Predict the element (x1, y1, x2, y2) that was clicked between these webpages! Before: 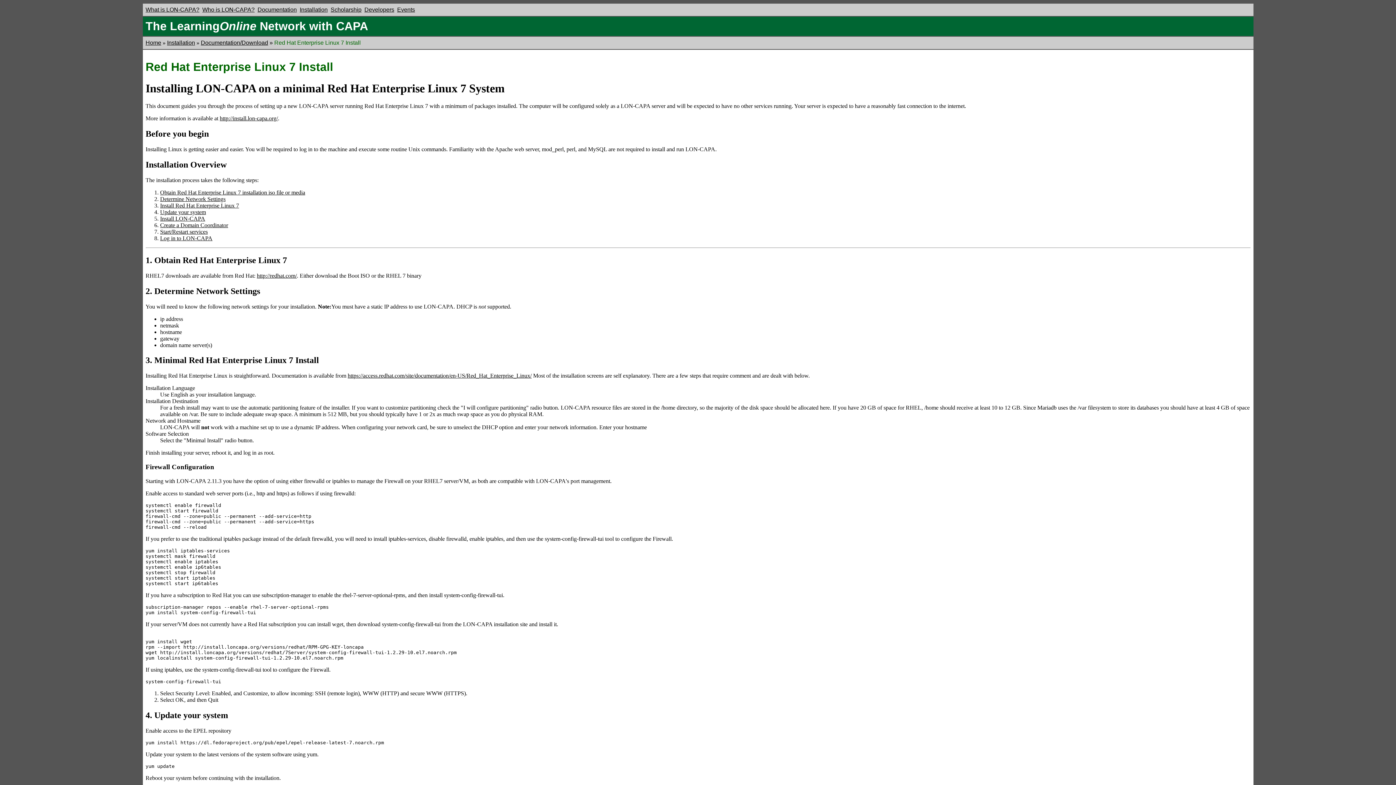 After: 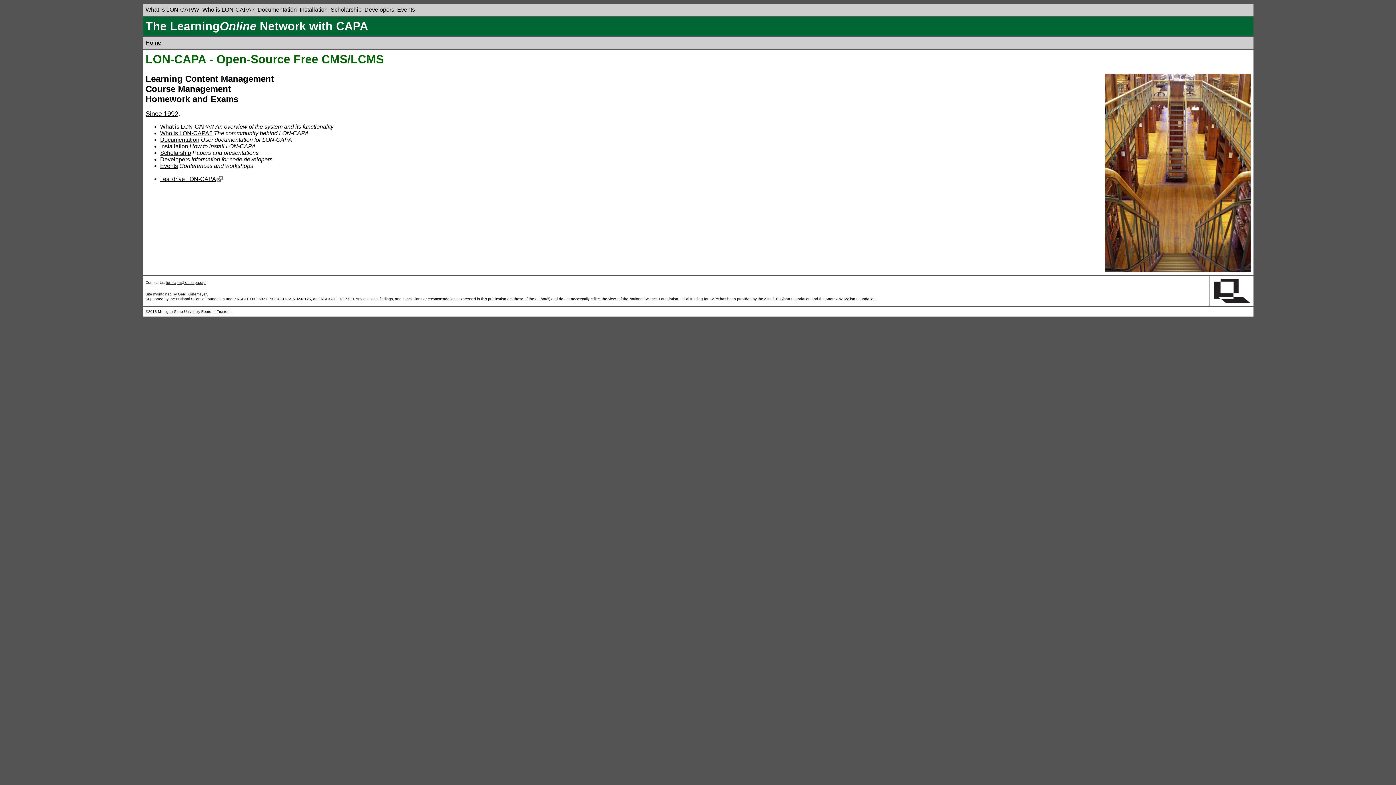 Action: bbox: (145, 39, 161, 45) label: Home